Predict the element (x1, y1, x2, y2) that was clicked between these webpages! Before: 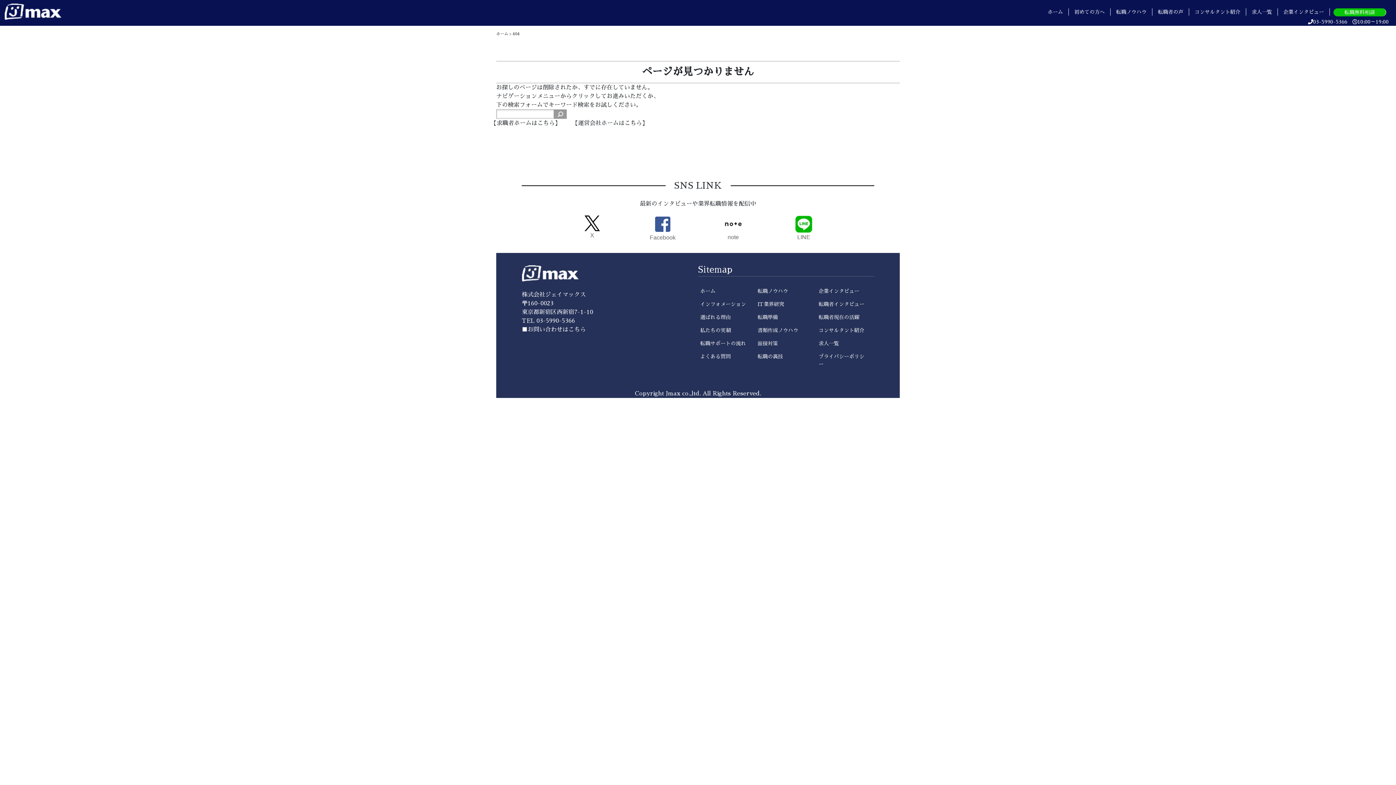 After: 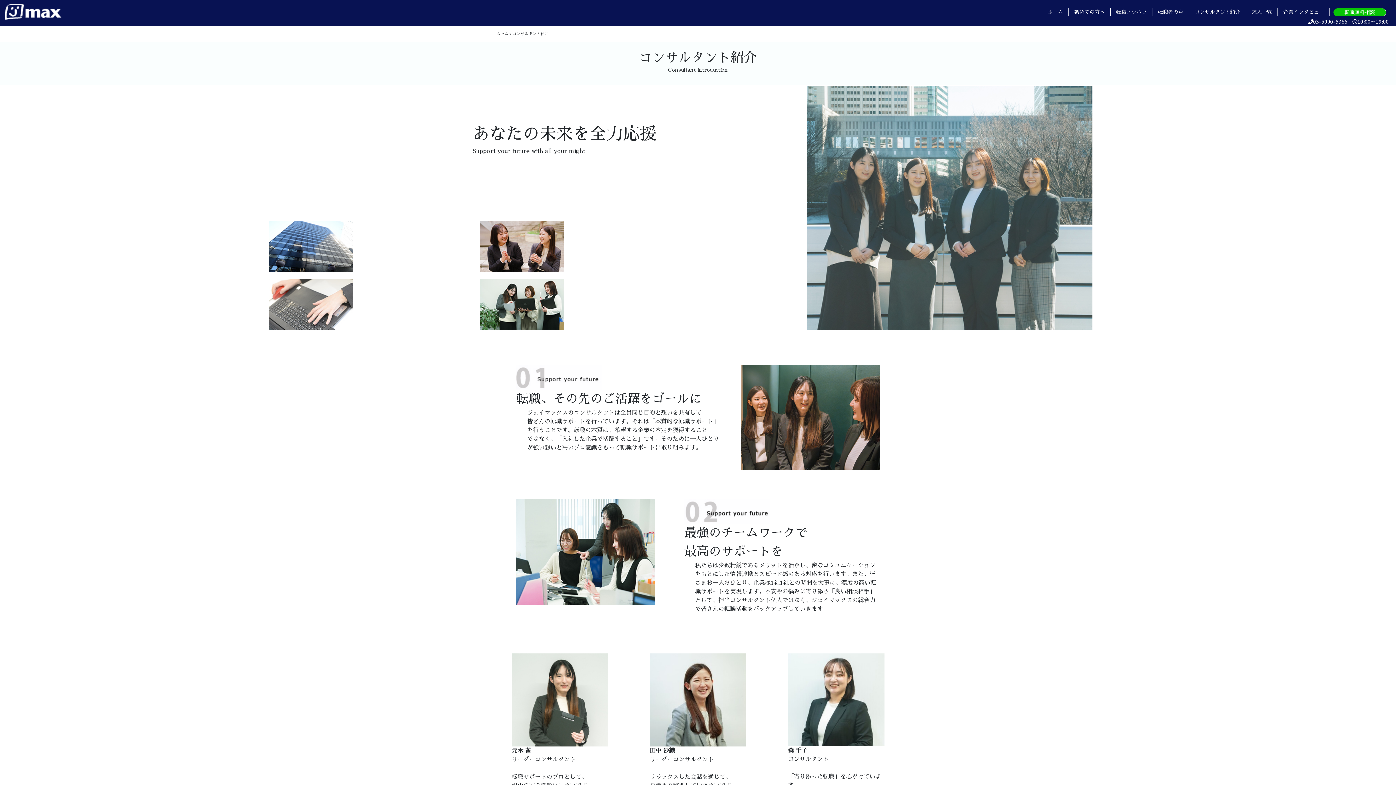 Action: label: コンサルタント紹介 bbox: (818, 328, 864, 333)